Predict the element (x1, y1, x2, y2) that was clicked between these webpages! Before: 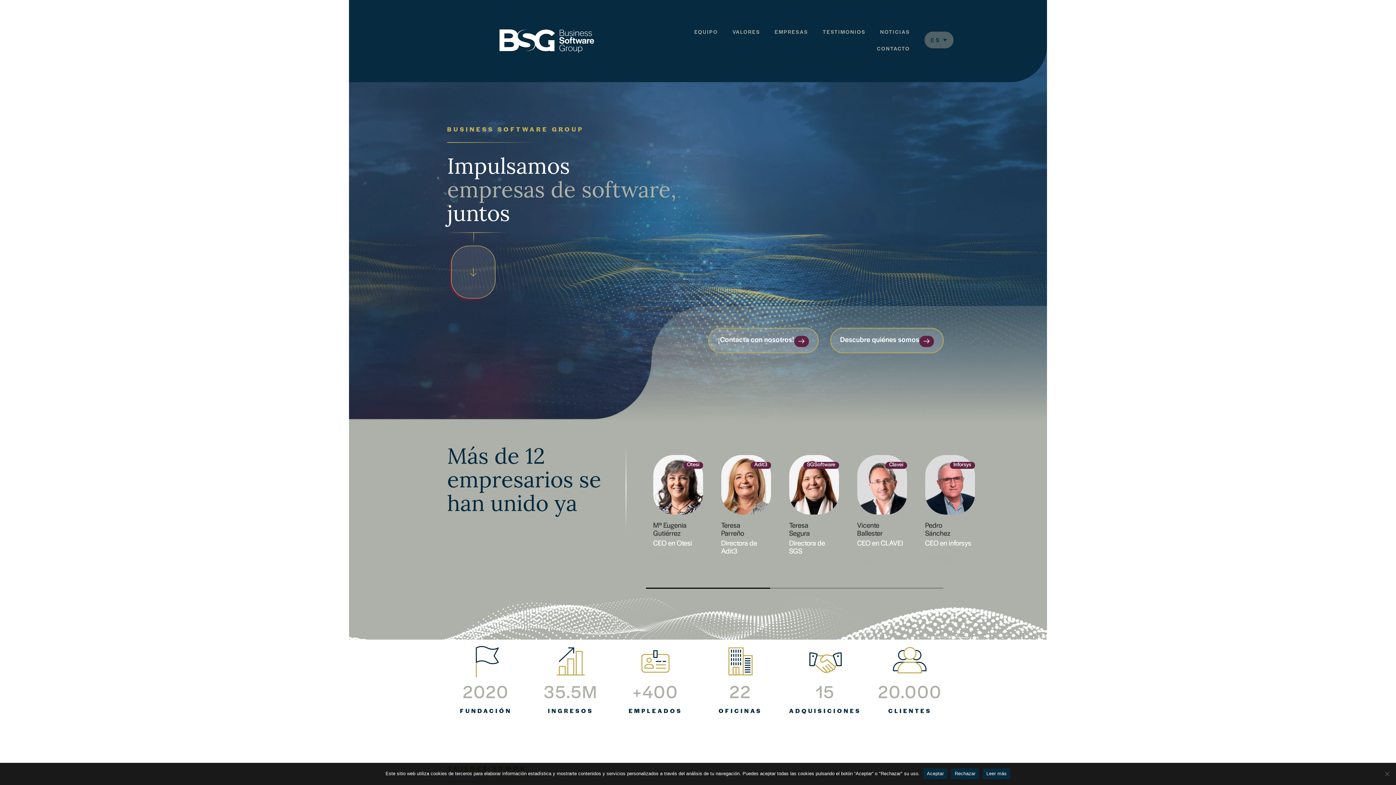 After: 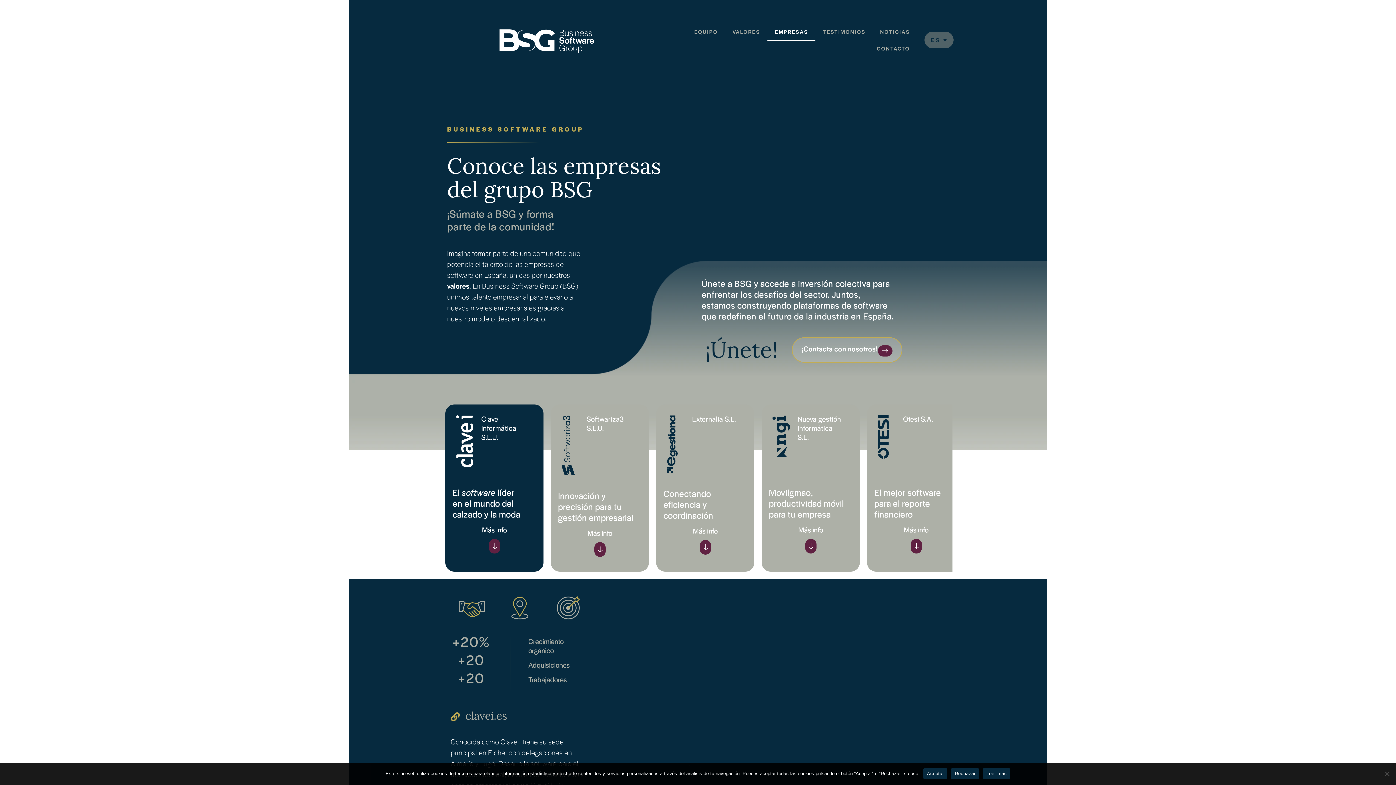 Action: bbox: (767, 24, 815, 41) label: EMPRESAS